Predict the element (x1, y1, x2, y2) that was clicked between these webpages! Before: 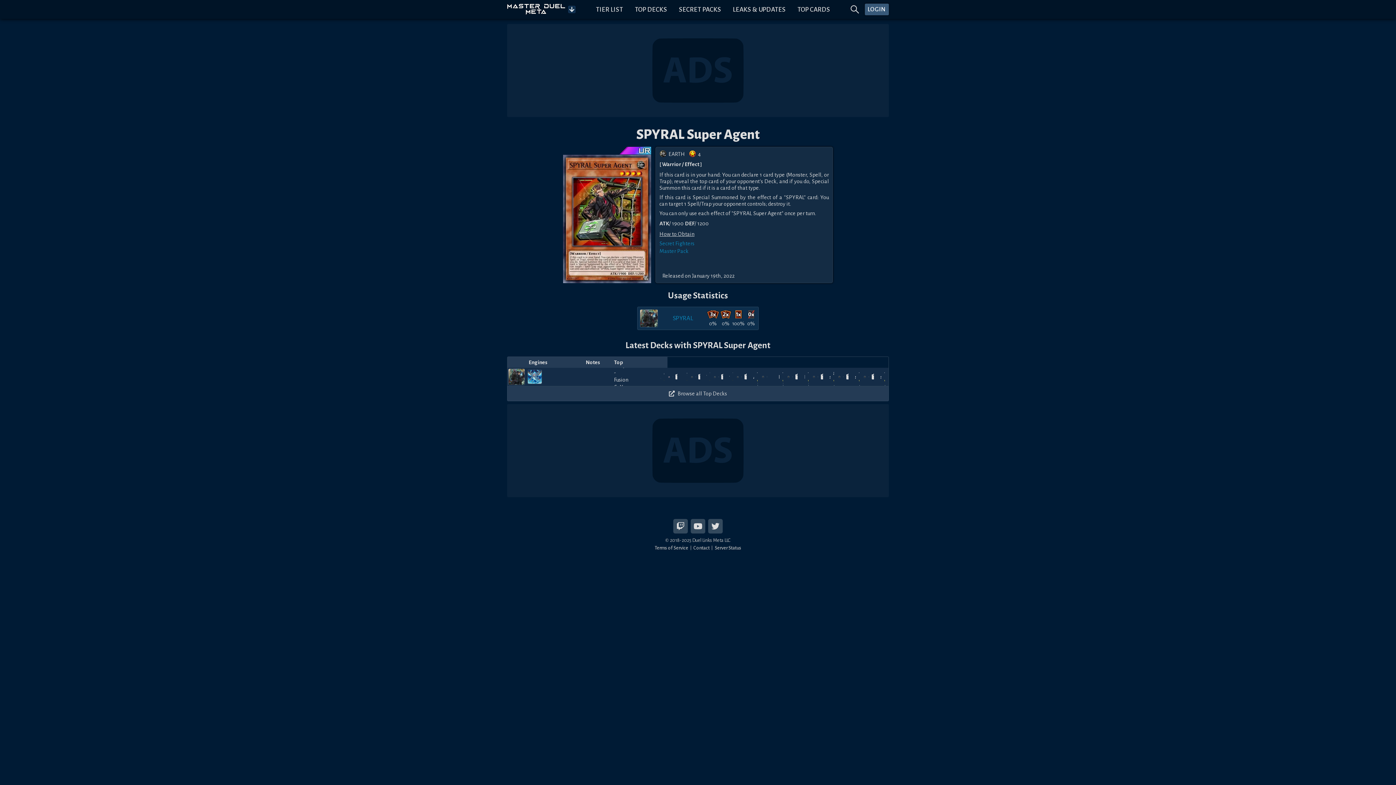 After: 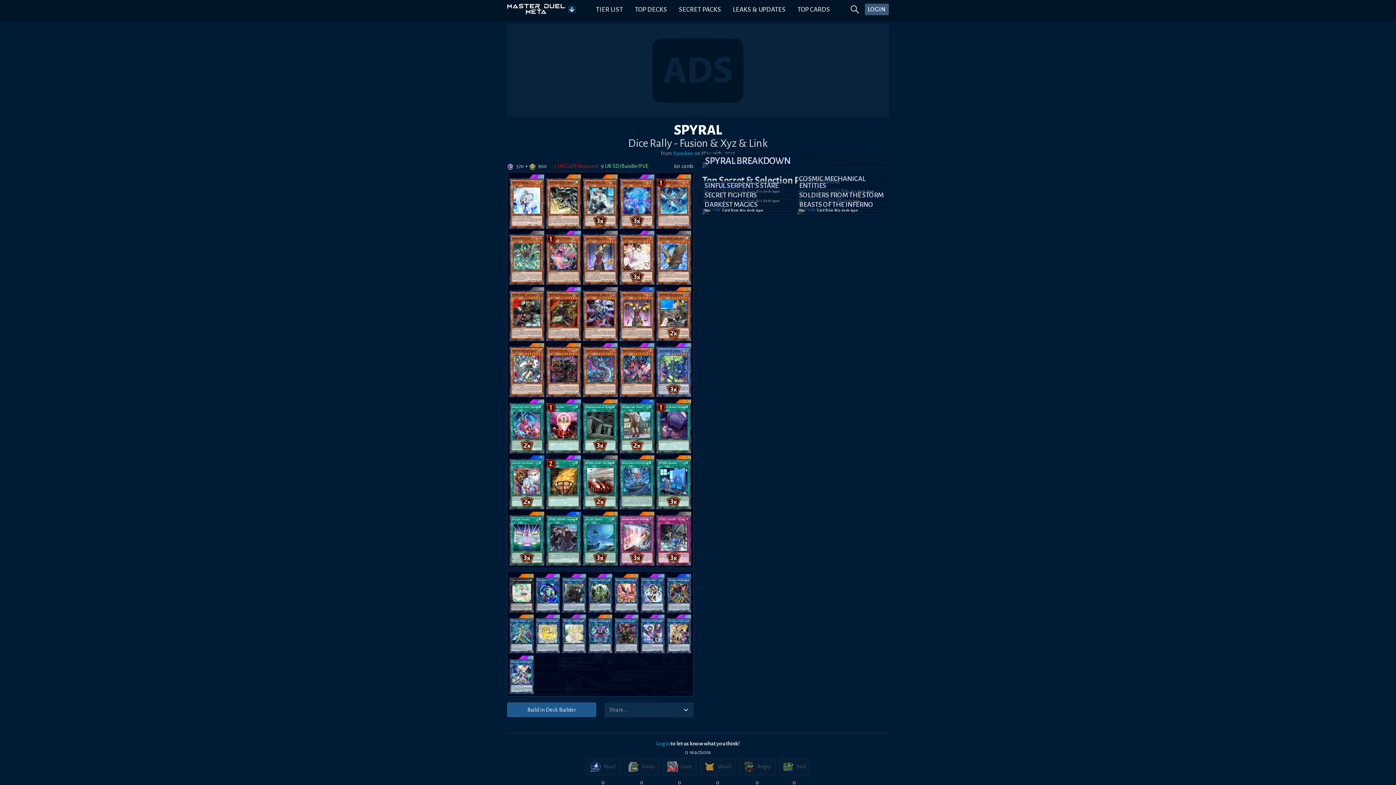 Action: bbox: (582, 368, 608, 386)